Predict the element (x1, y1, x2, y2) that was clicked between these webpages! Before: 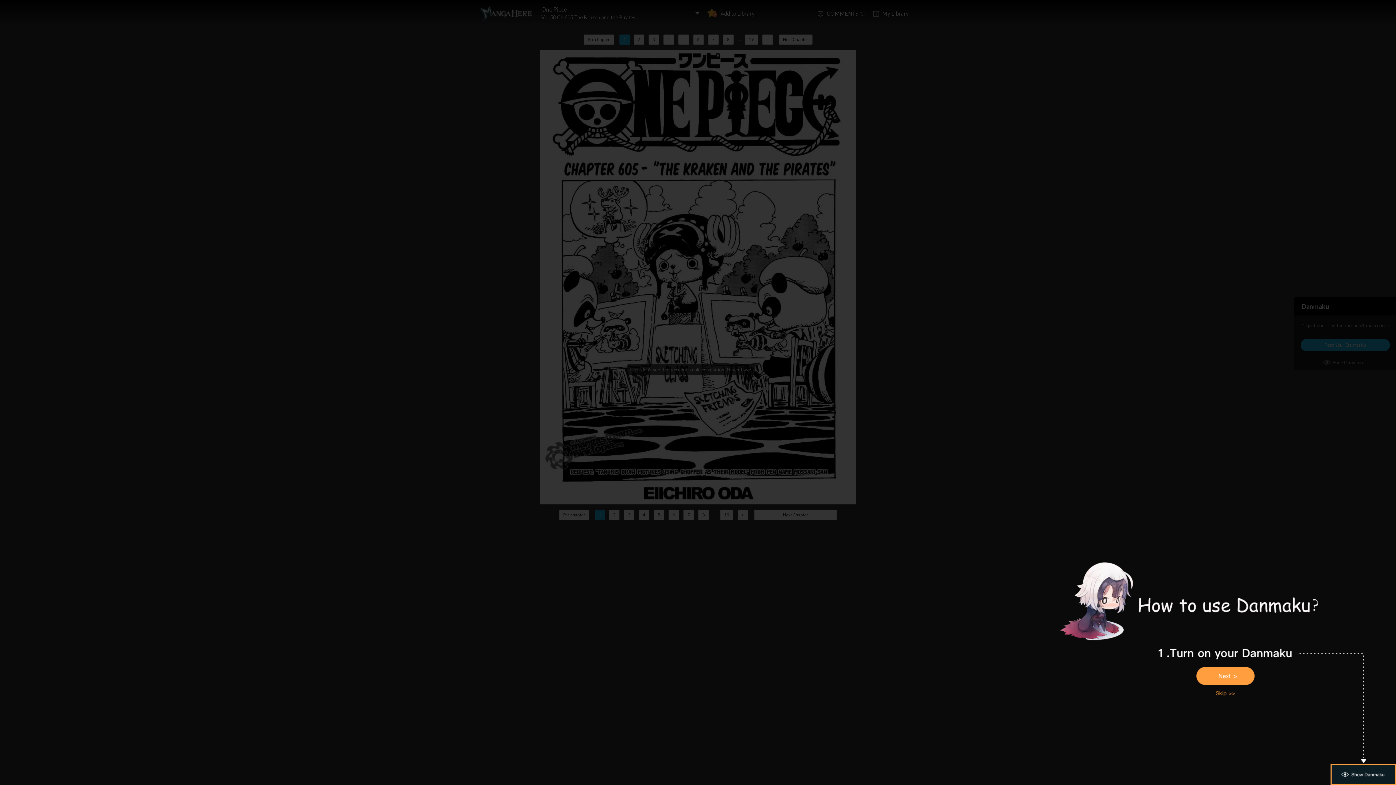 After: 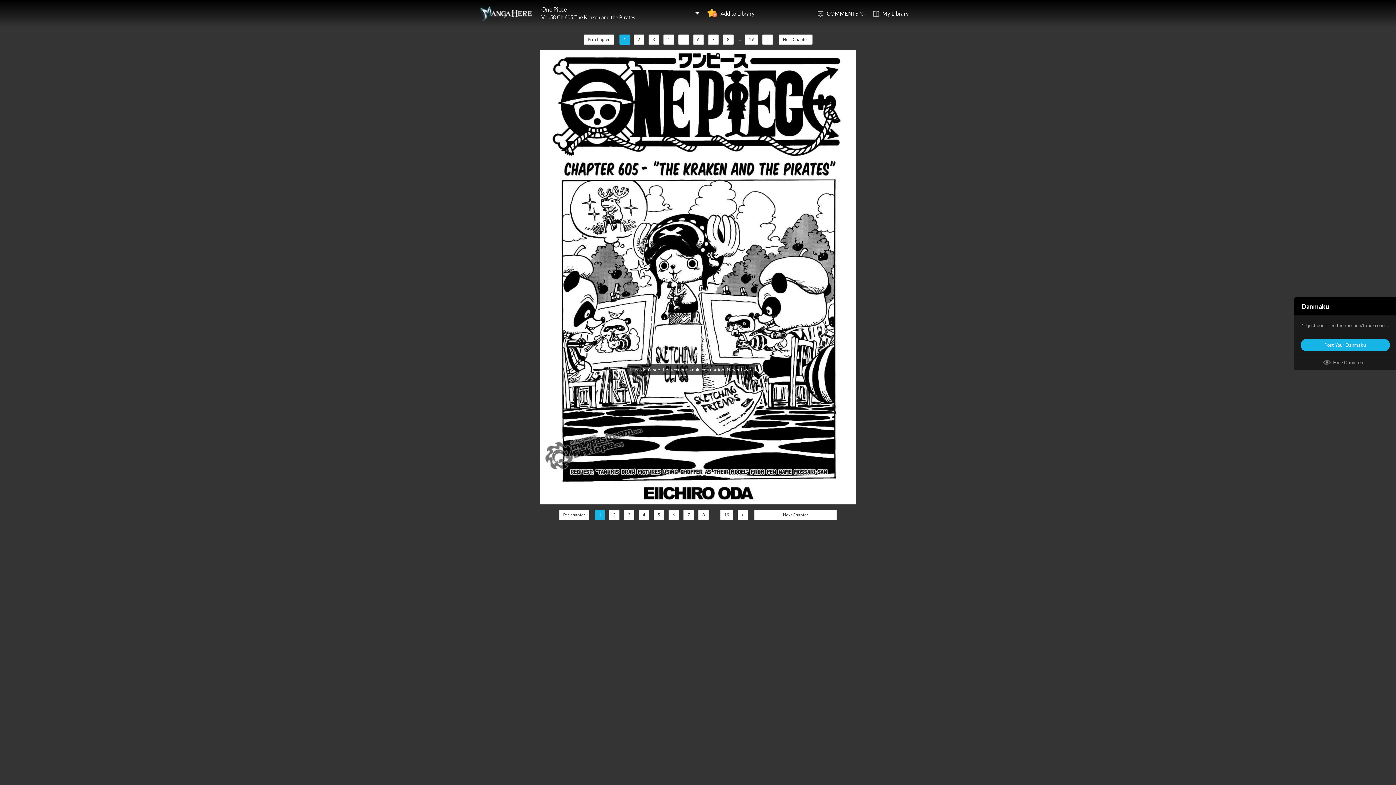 Action: bbox: (1207, 688, 1243, 699)